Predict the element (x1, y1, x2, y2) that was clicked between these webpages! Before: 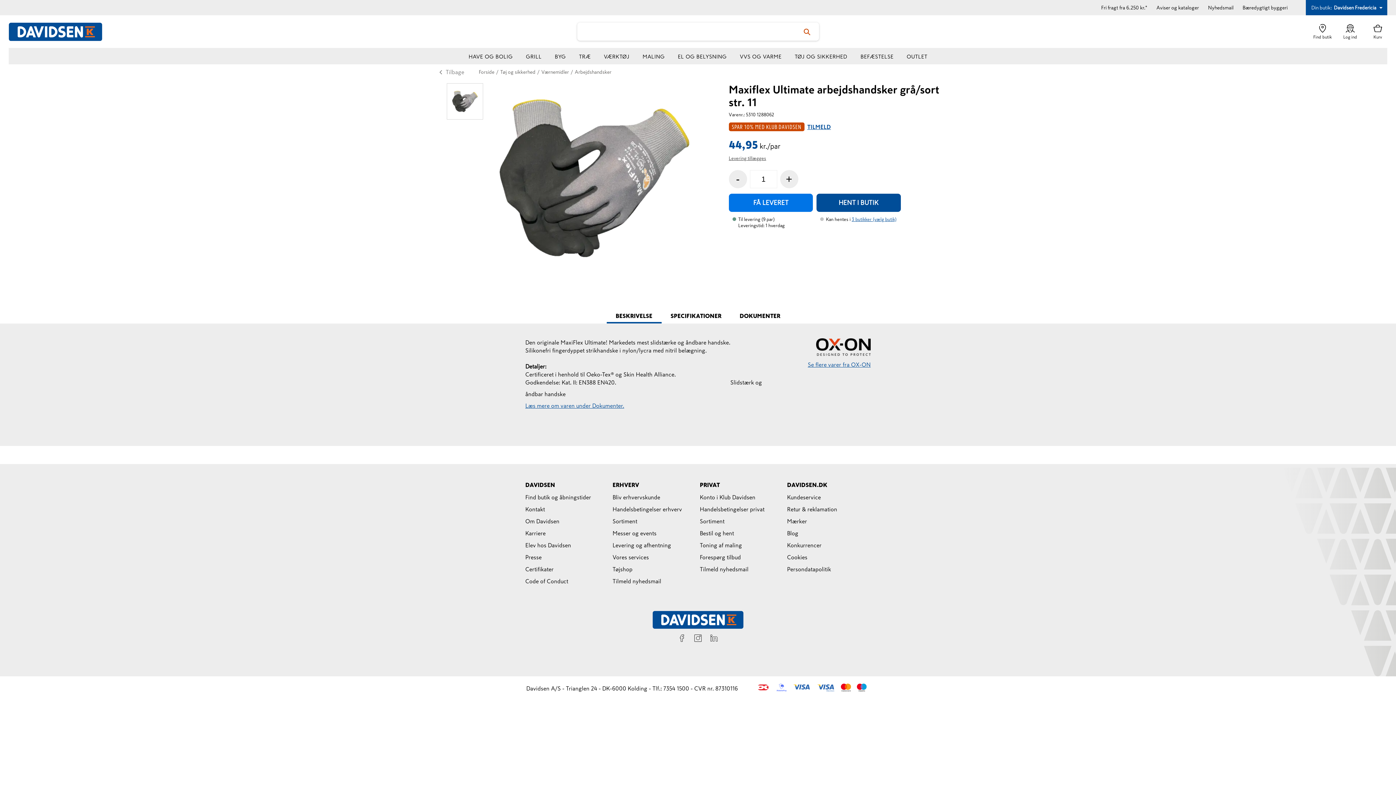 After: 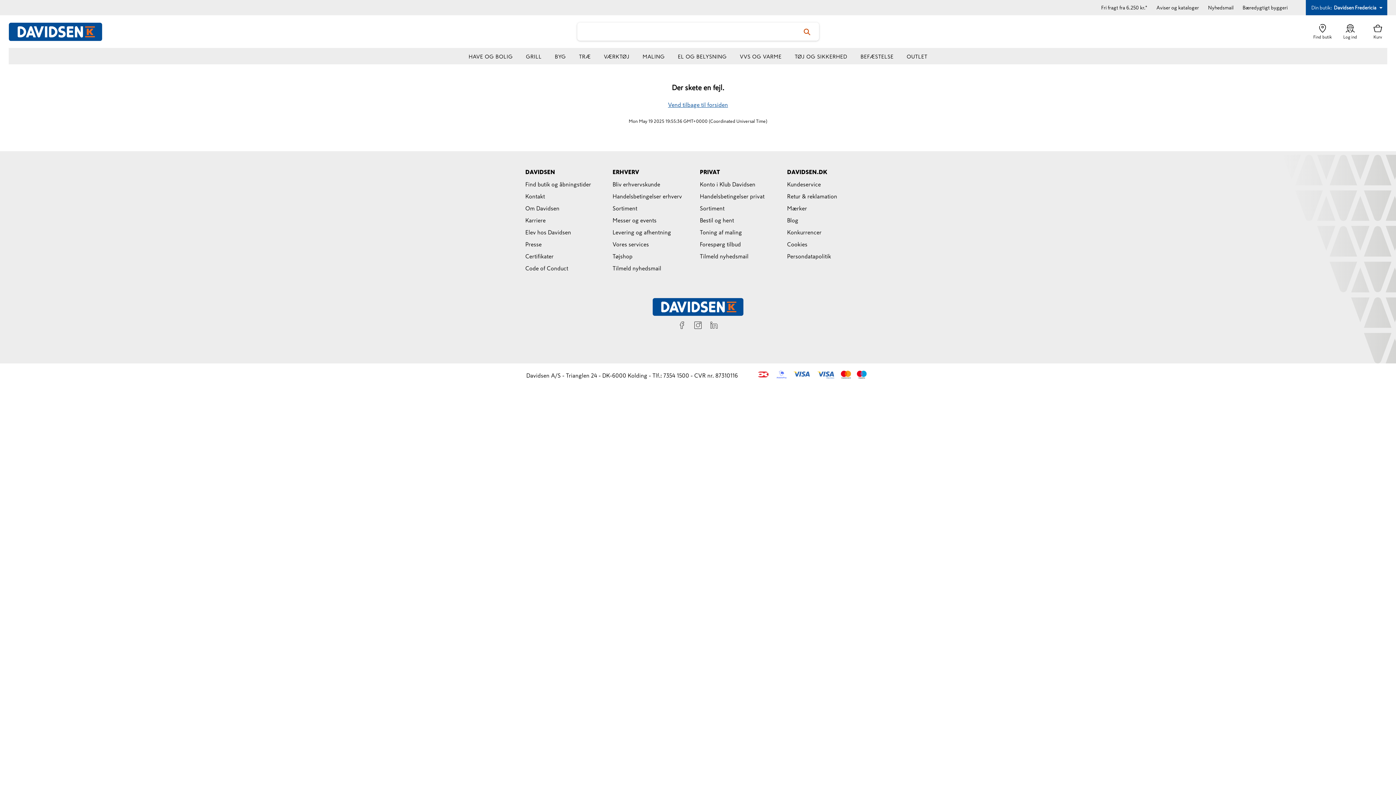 Action: label: Cookies bbox: (787, 551, 807, 563)